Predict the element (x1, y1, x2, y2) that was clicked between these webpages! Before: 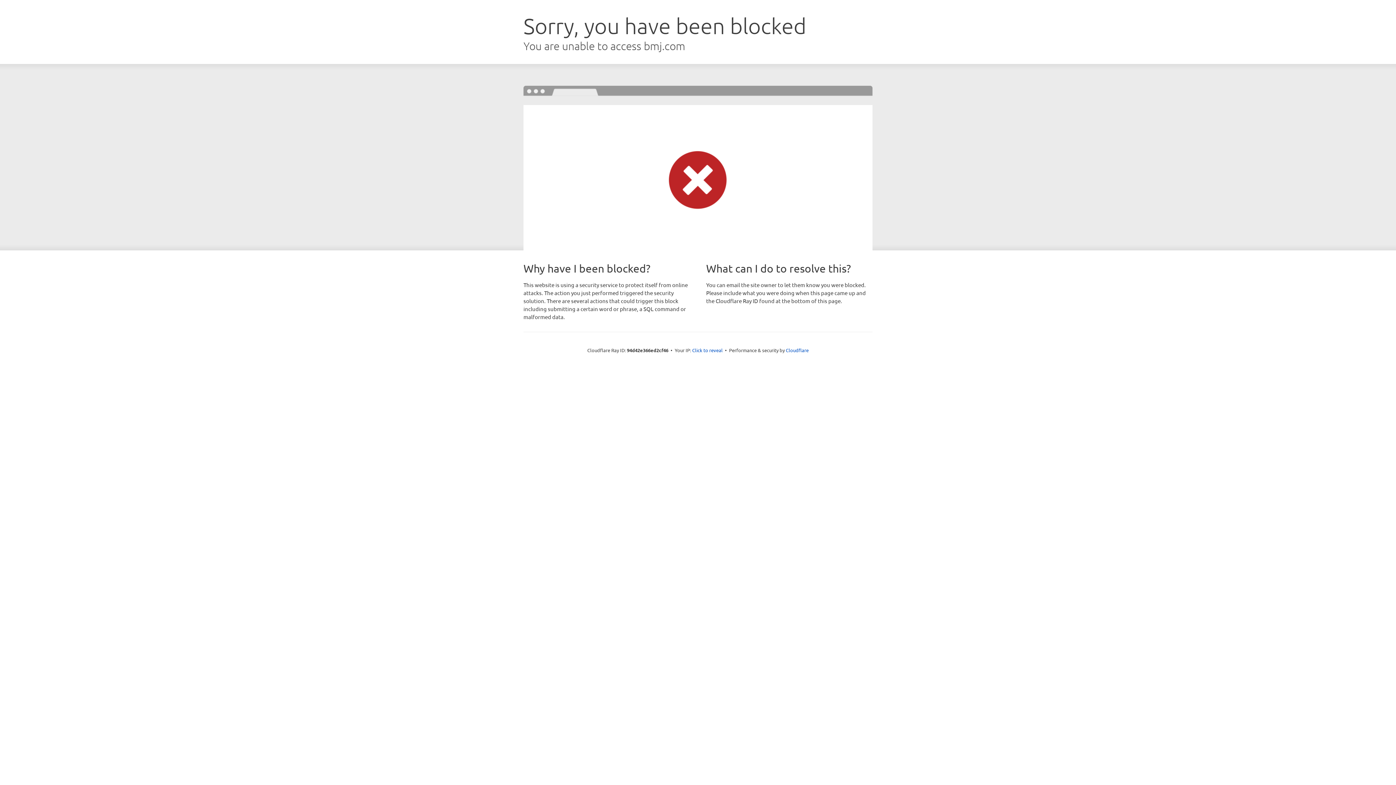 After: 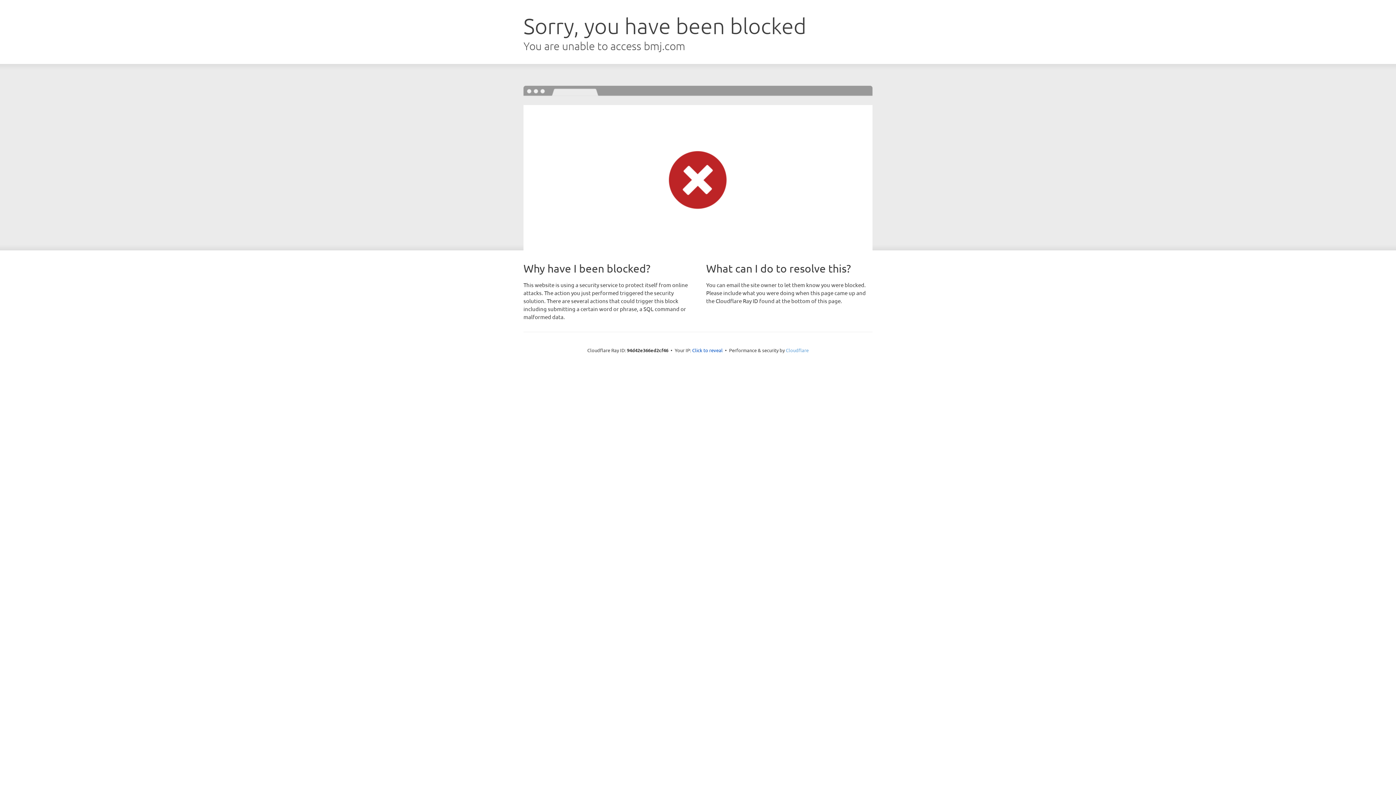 Action: bbox: (786, 347, 808, 353) label: Cloudflare